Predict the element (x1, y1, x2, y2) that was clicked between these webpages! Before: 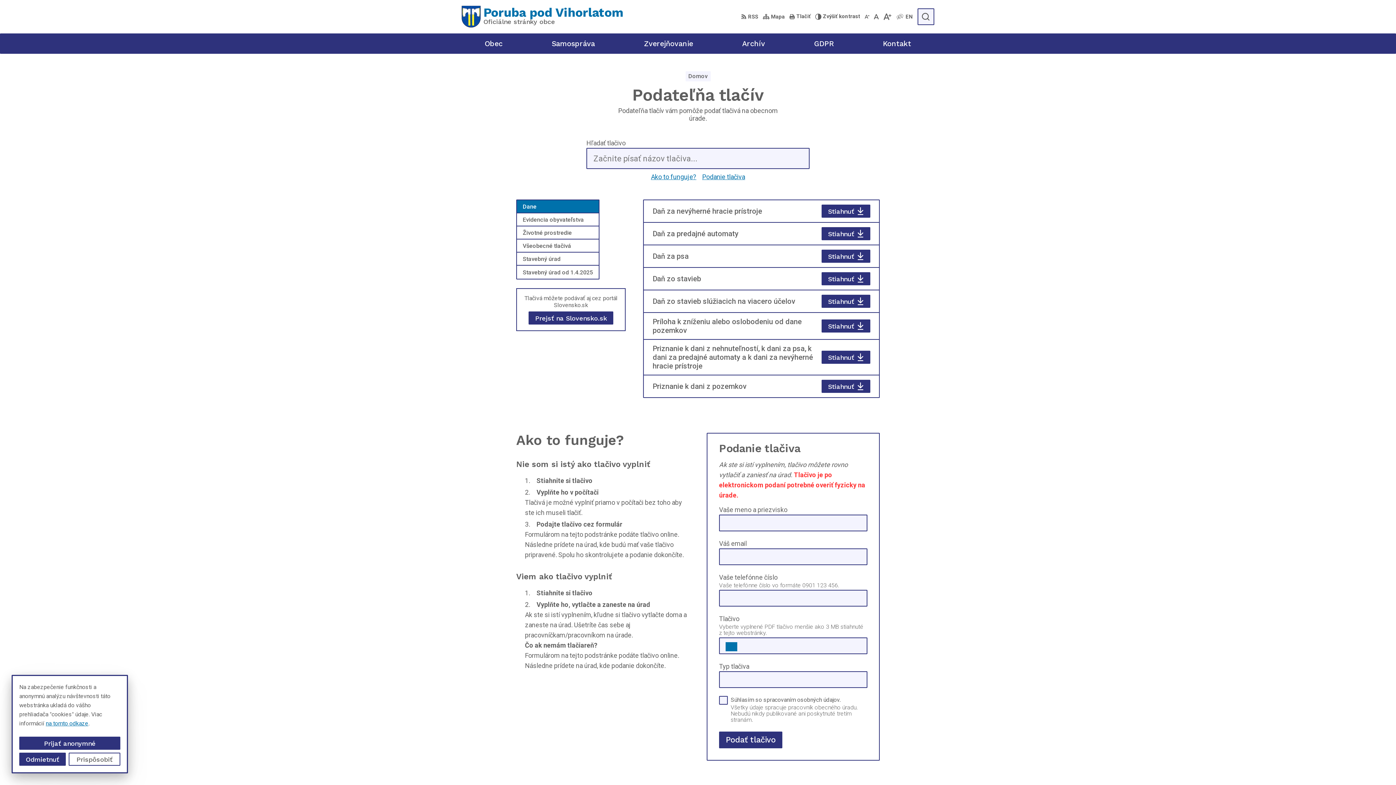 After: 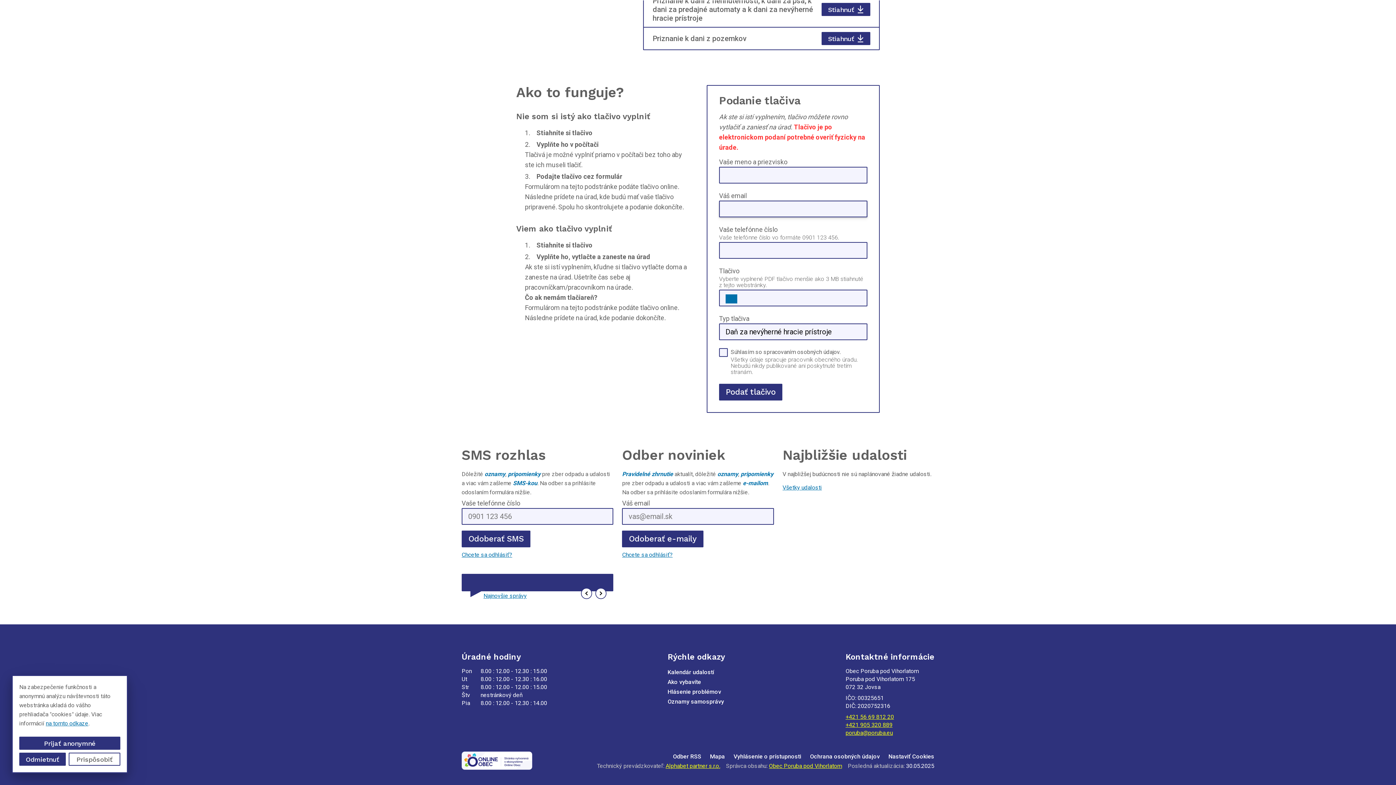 Action: bbox: (821, 204, 870, 217) label: Stiahnuť
tlačivo Daň za nevýherné hracie prístroje